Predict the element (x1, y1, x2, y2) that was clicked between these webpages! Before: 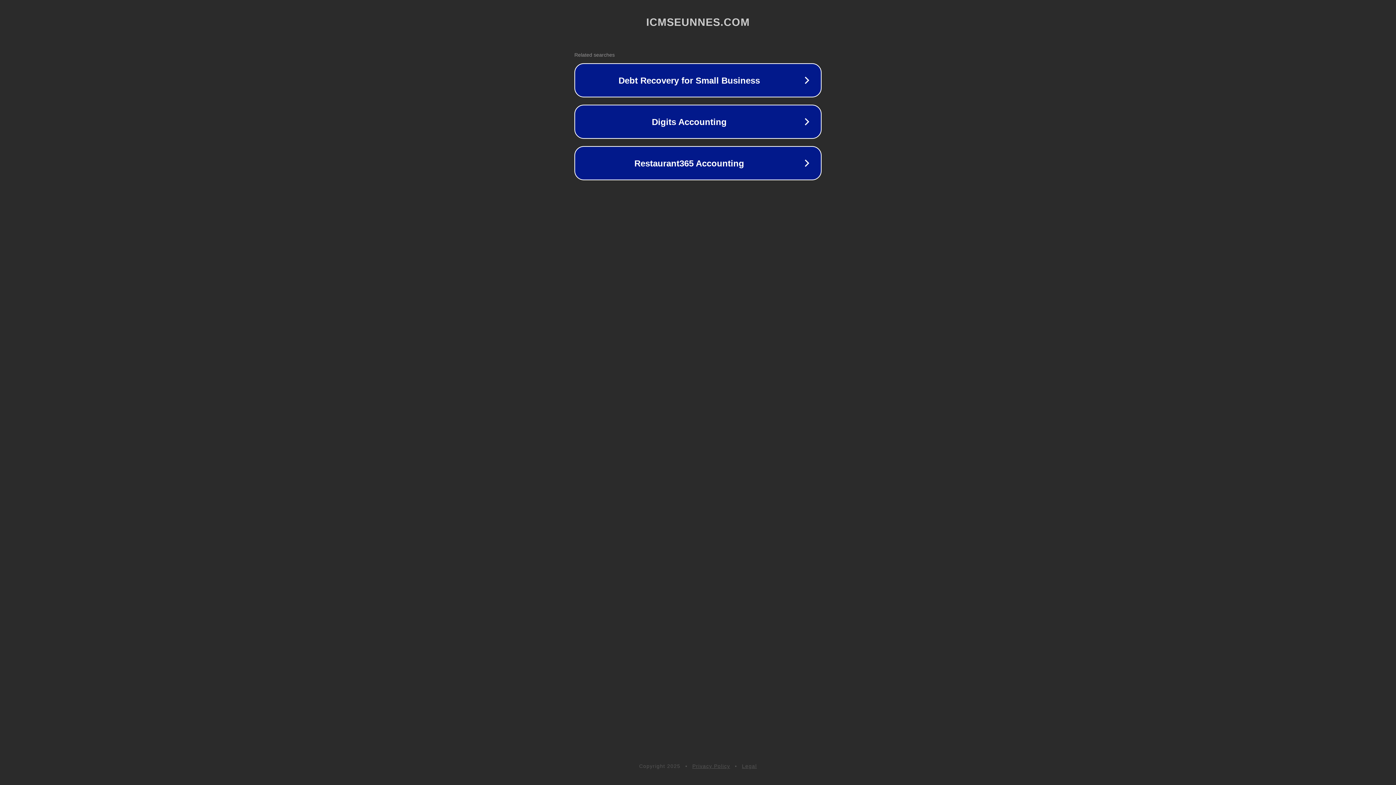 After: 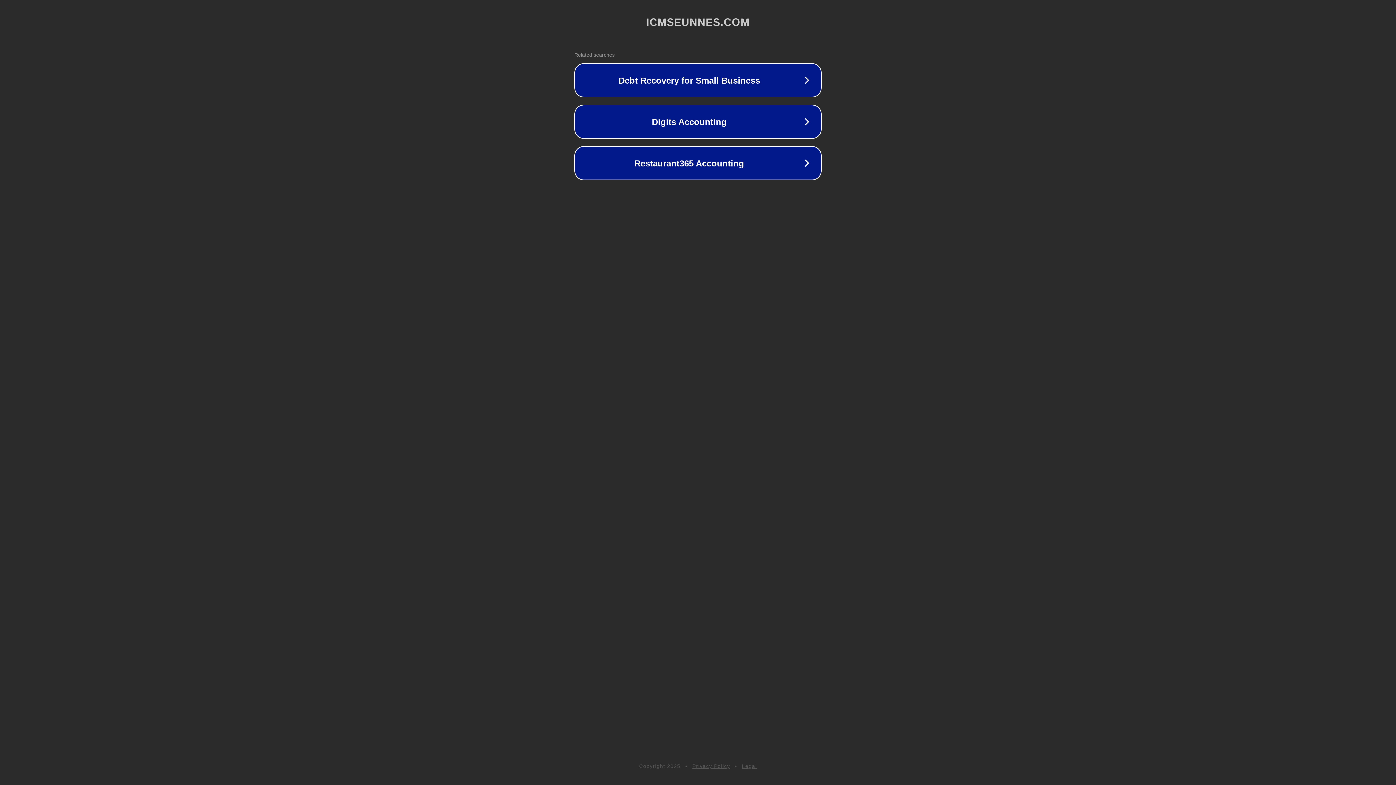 Action: bbox: (692, 763, 730, 769) label: Privacy Policy